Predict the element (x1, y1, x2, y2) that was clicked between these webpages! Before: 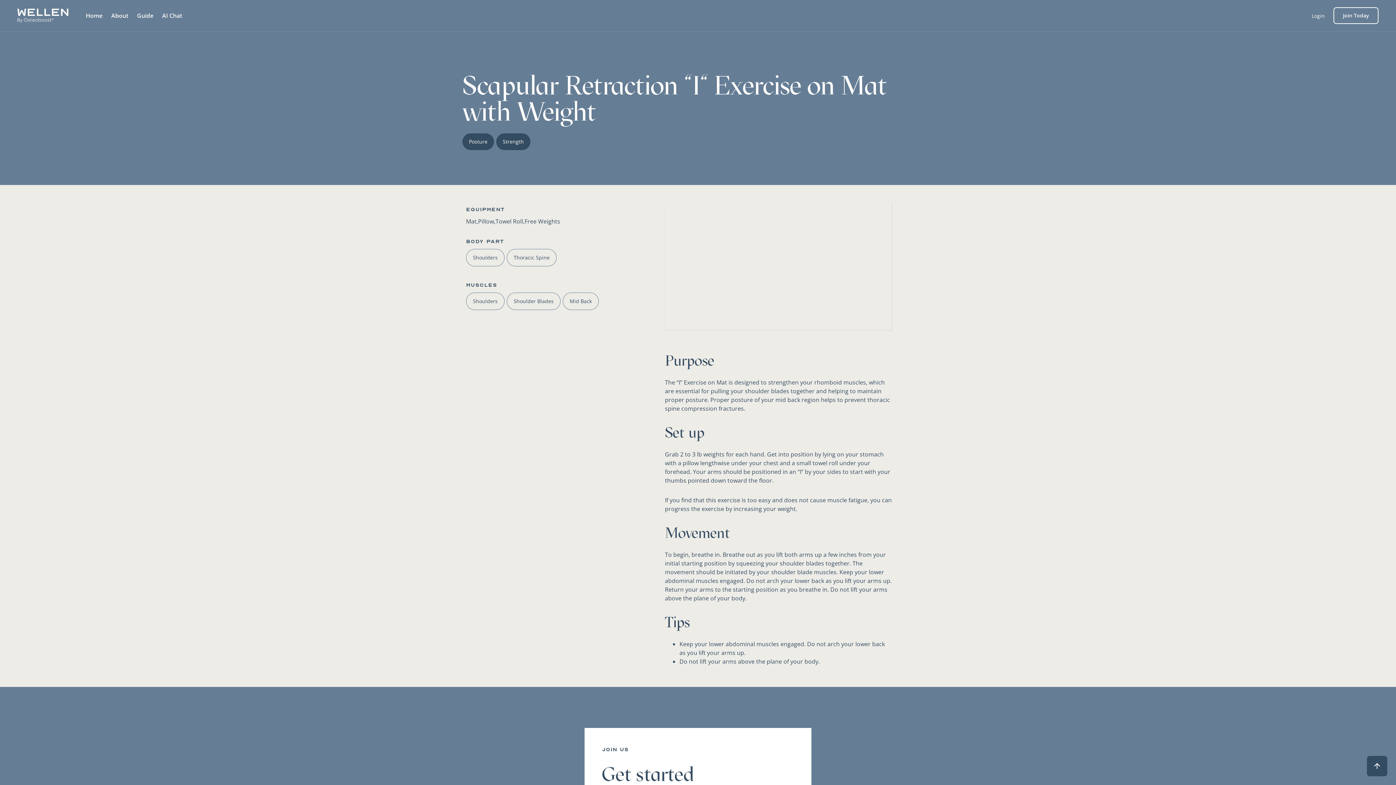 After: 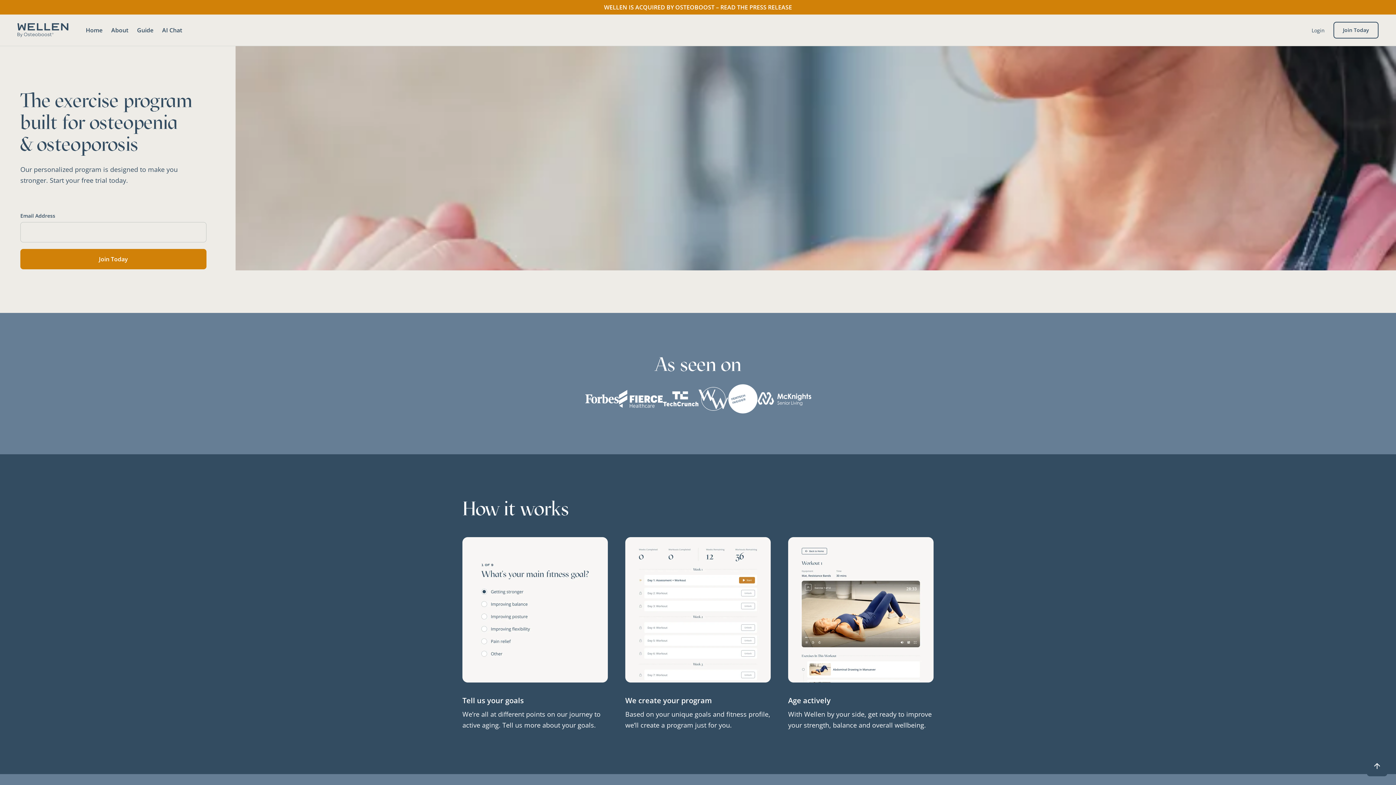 Action: label: Home bbox: (85, 11, 102, 19)